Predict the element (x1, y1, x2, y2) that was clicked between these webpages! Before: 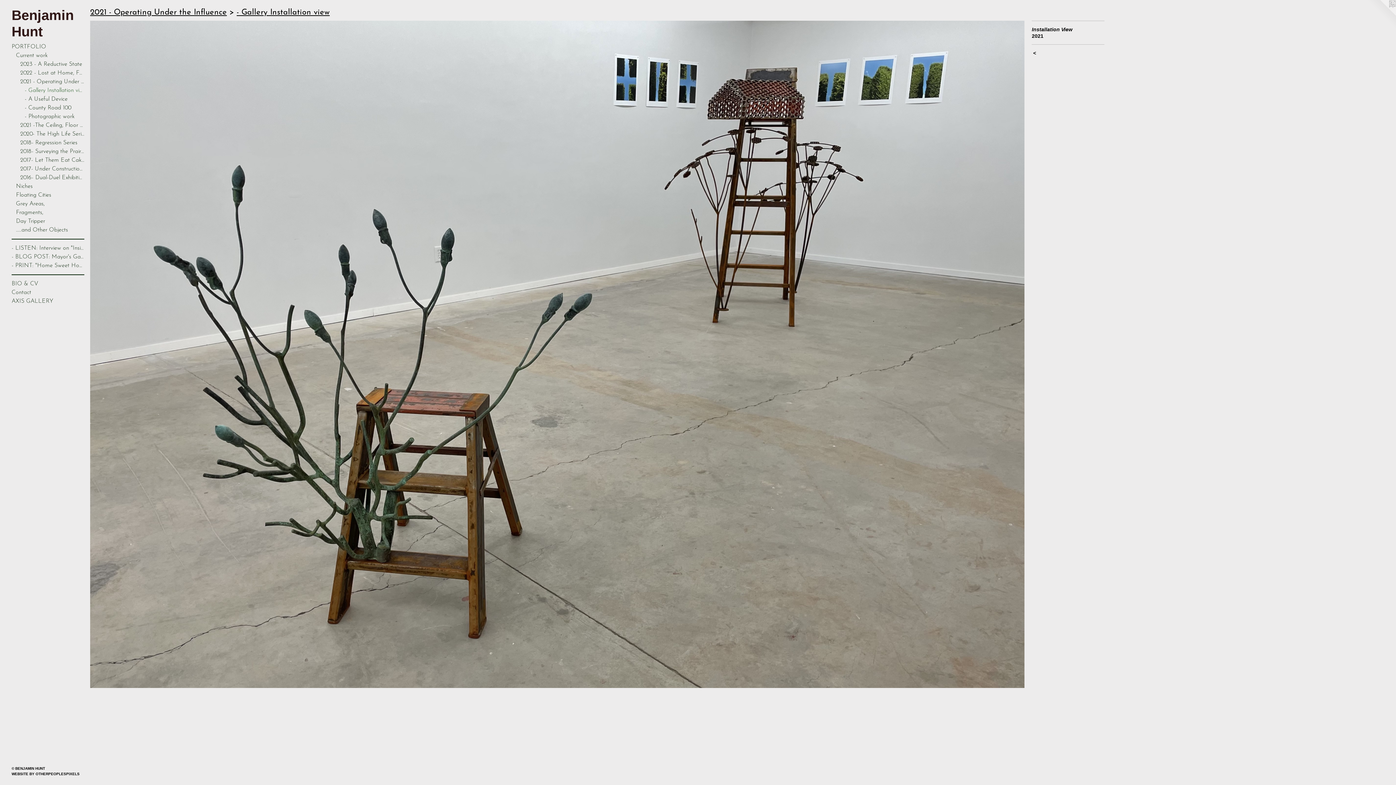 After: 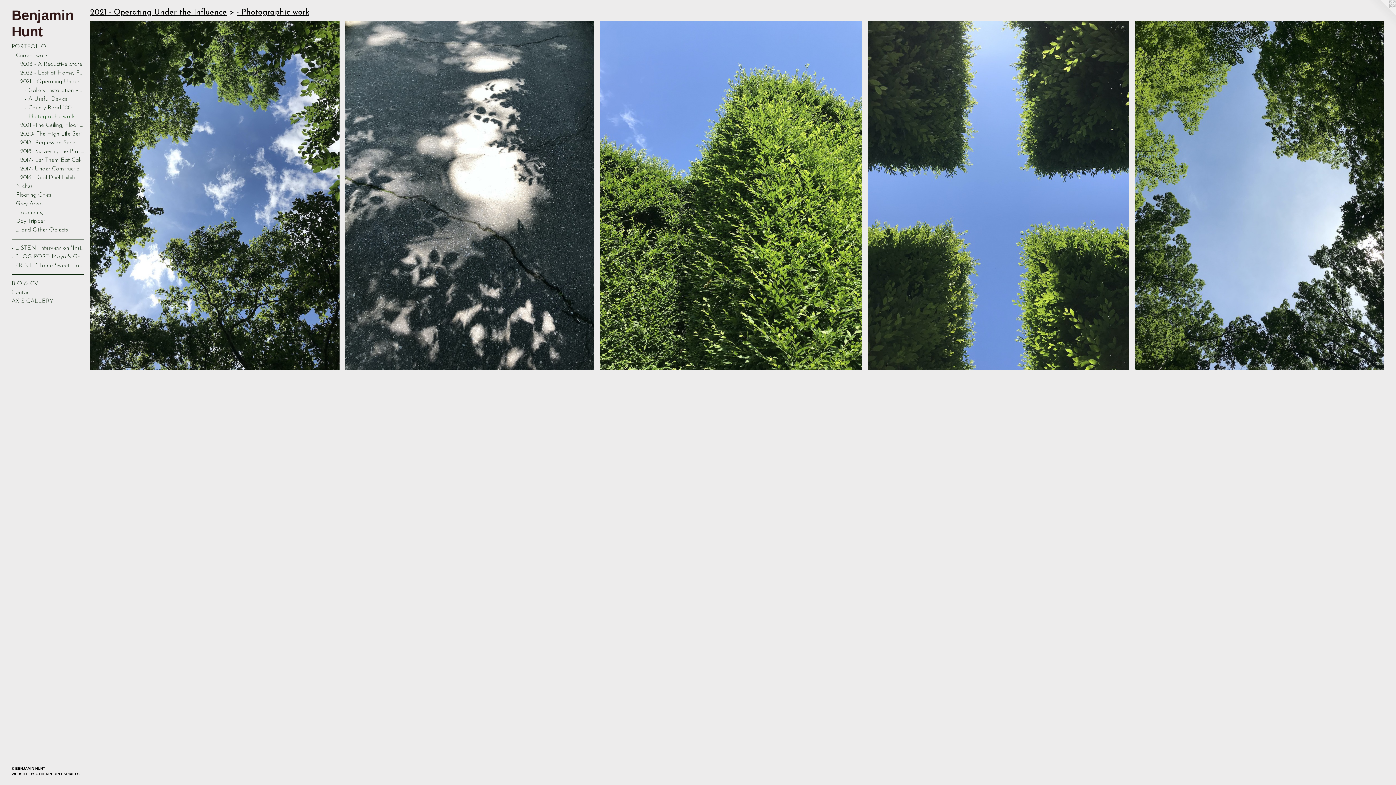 Action: bbox: (24, 112, 84, 121) label: - Photographic work